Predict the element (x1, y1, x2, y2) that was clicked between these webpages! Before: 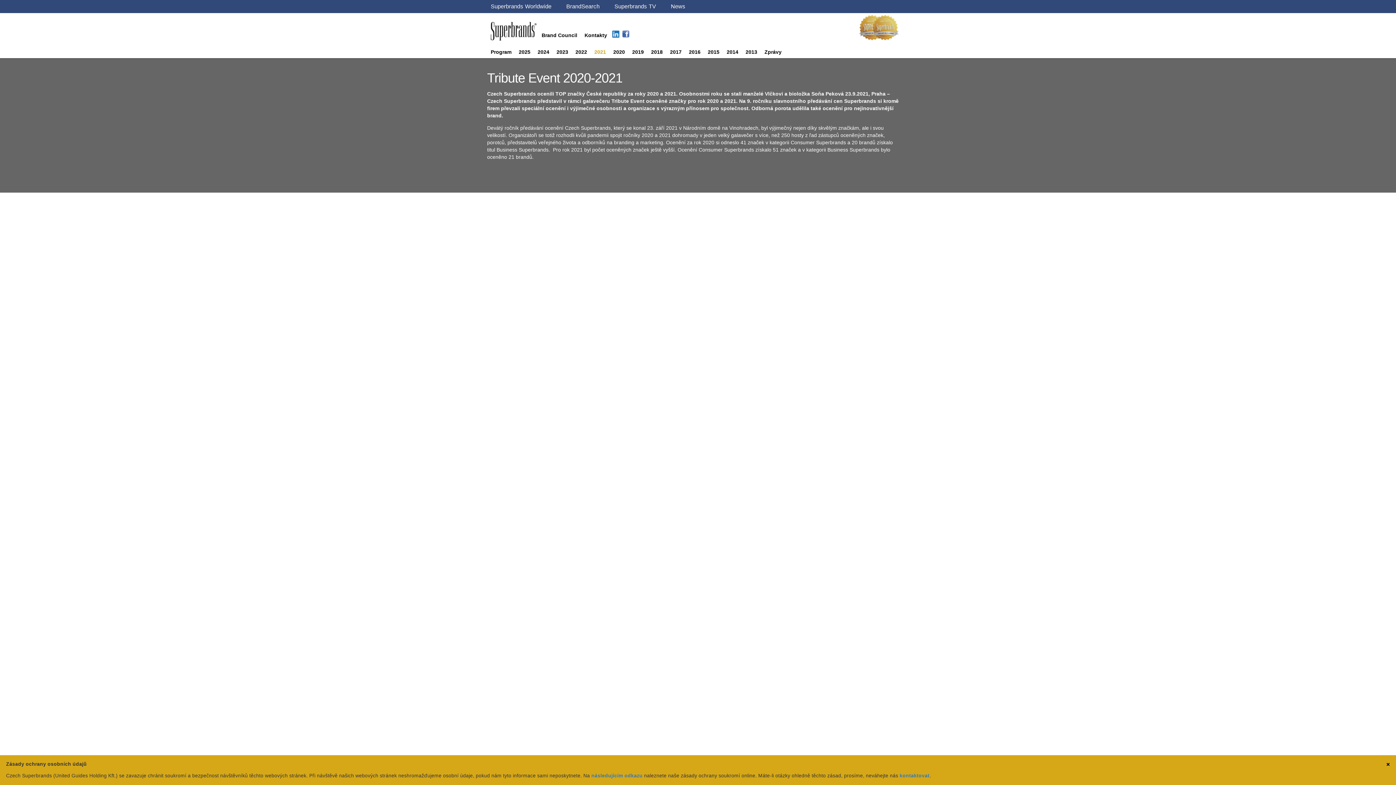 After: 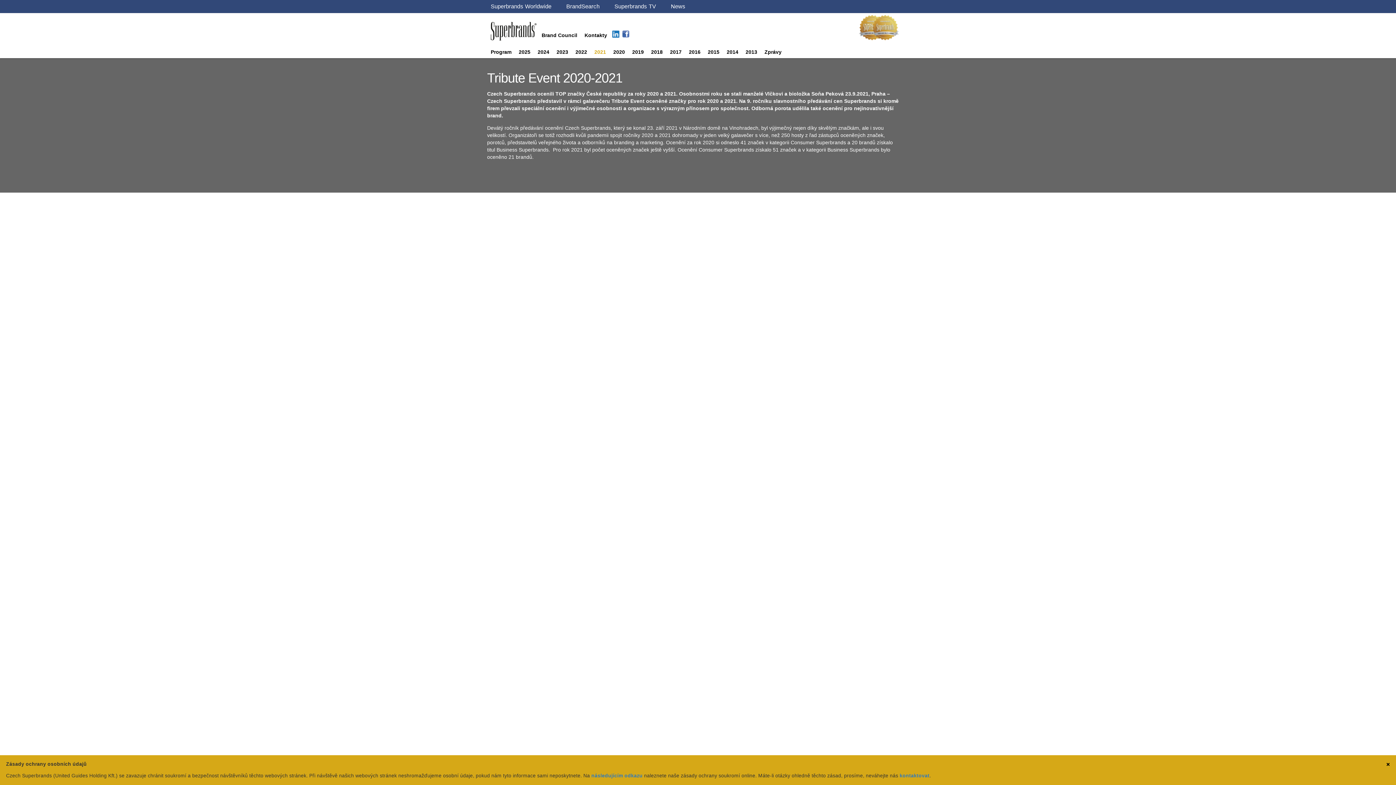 Action: label: BrandSearch bbox: (562, 0, 611, 13)